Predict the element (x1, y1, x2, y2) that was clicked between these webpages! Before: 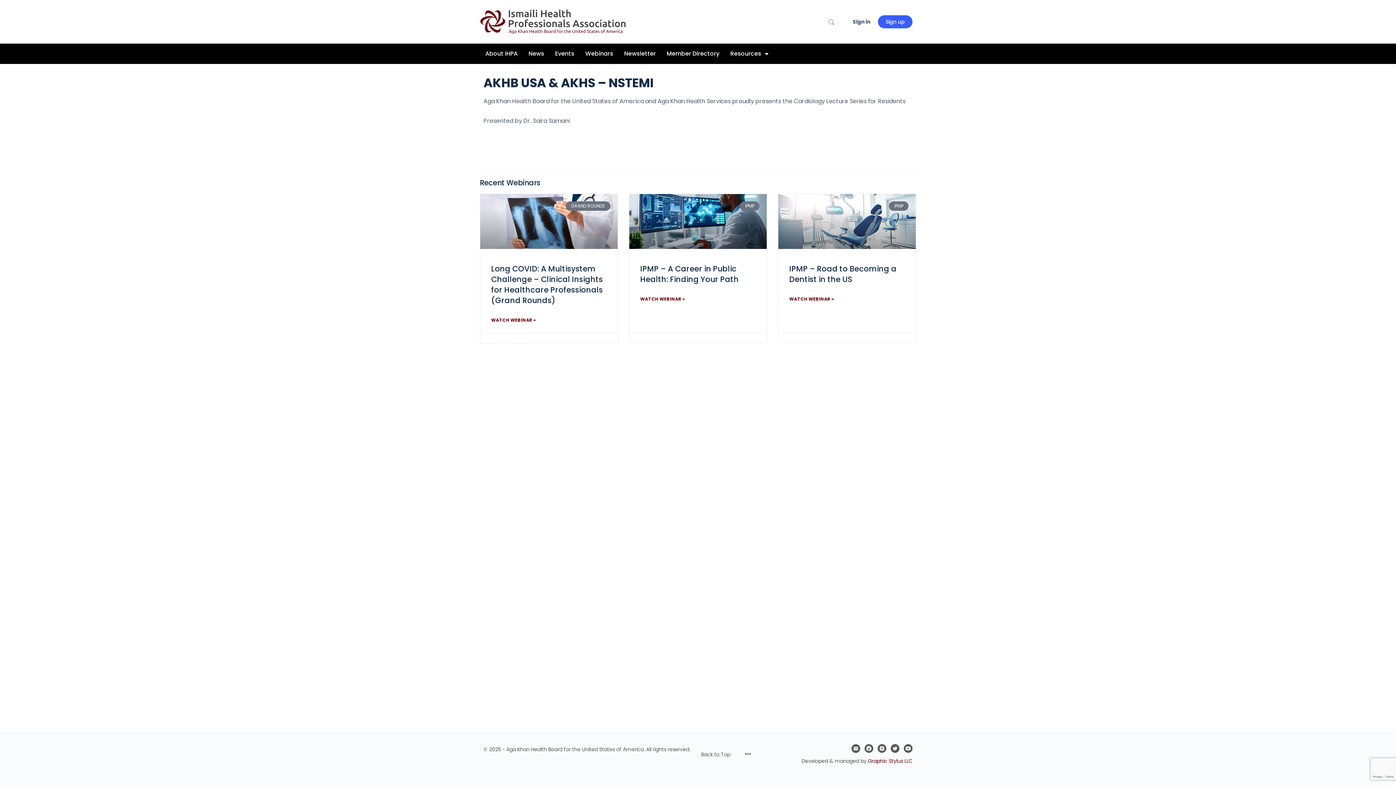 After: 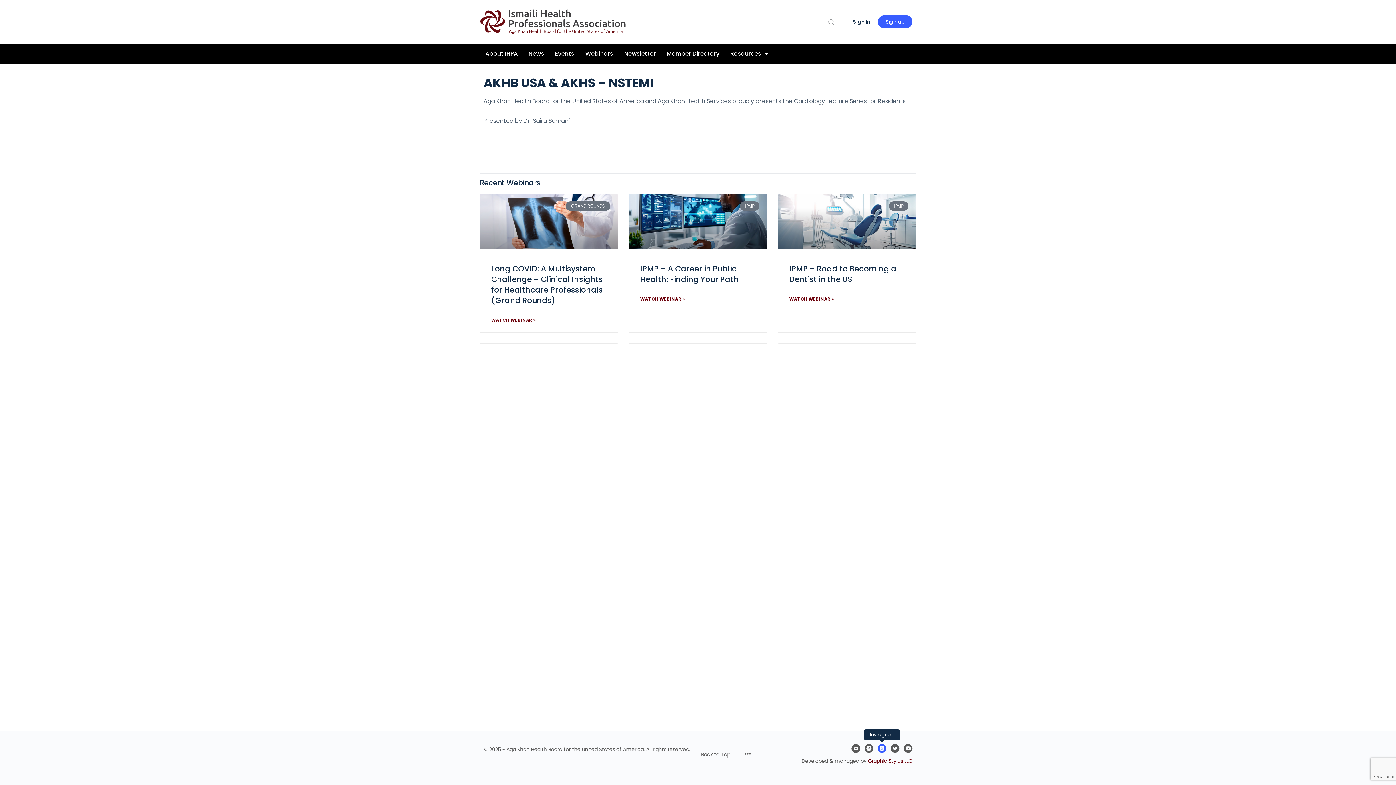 Action: bbox: (877, 744, 886, 753)